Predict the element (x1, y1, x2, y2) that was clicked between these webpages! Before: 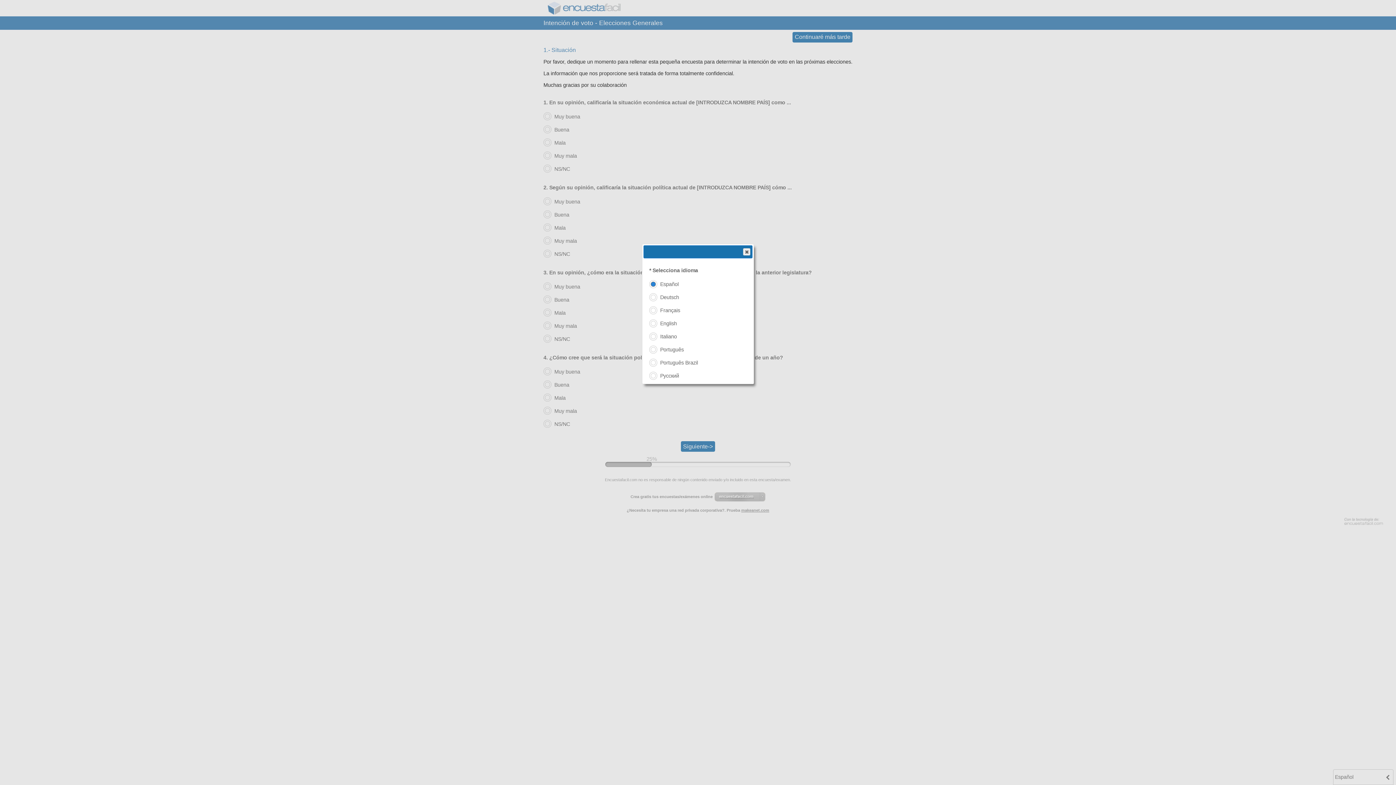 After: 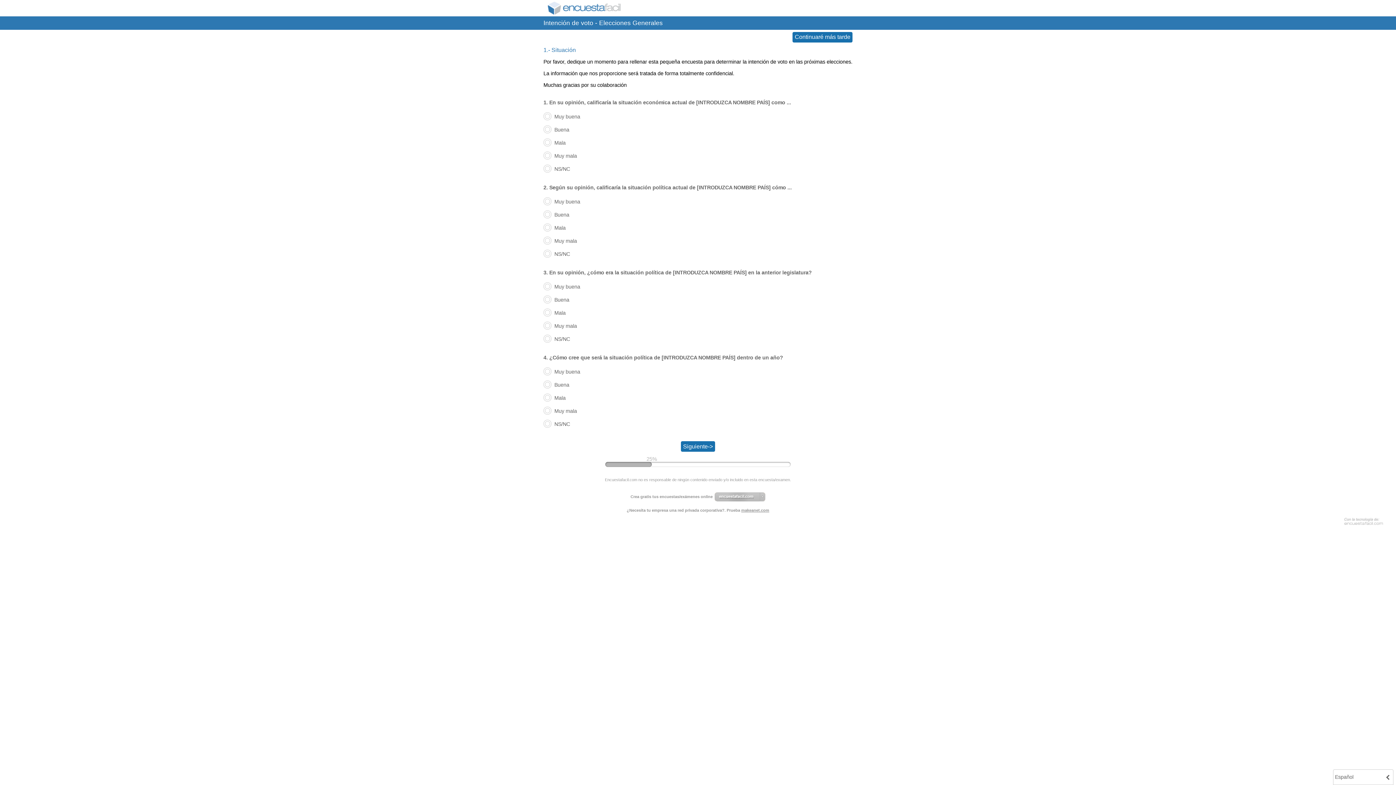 Action: bbox: (743, 248, 750, 255) label: Close